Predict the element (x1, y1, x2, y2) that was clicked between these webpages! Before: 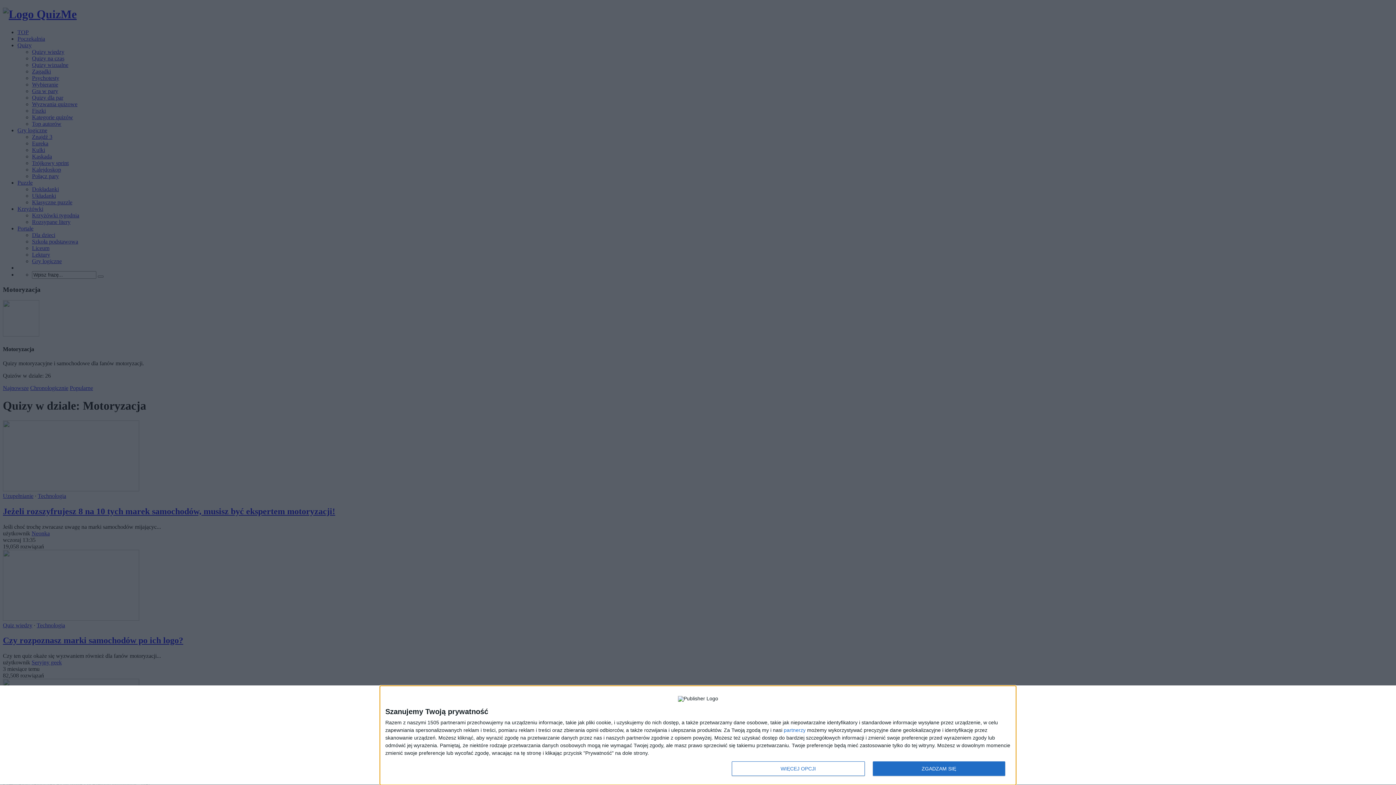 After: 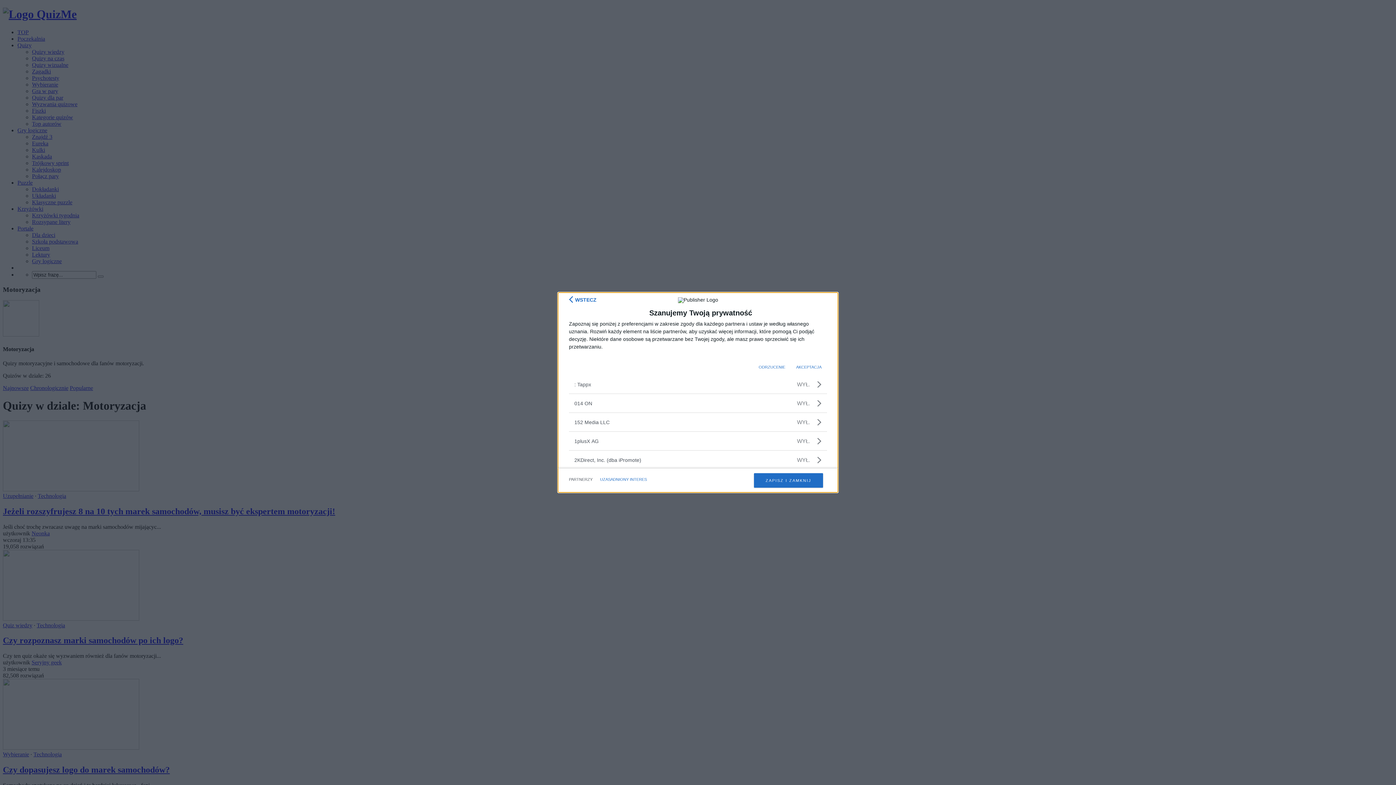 Action: bbox: (784, 728, 805, 733) label: partnerzy